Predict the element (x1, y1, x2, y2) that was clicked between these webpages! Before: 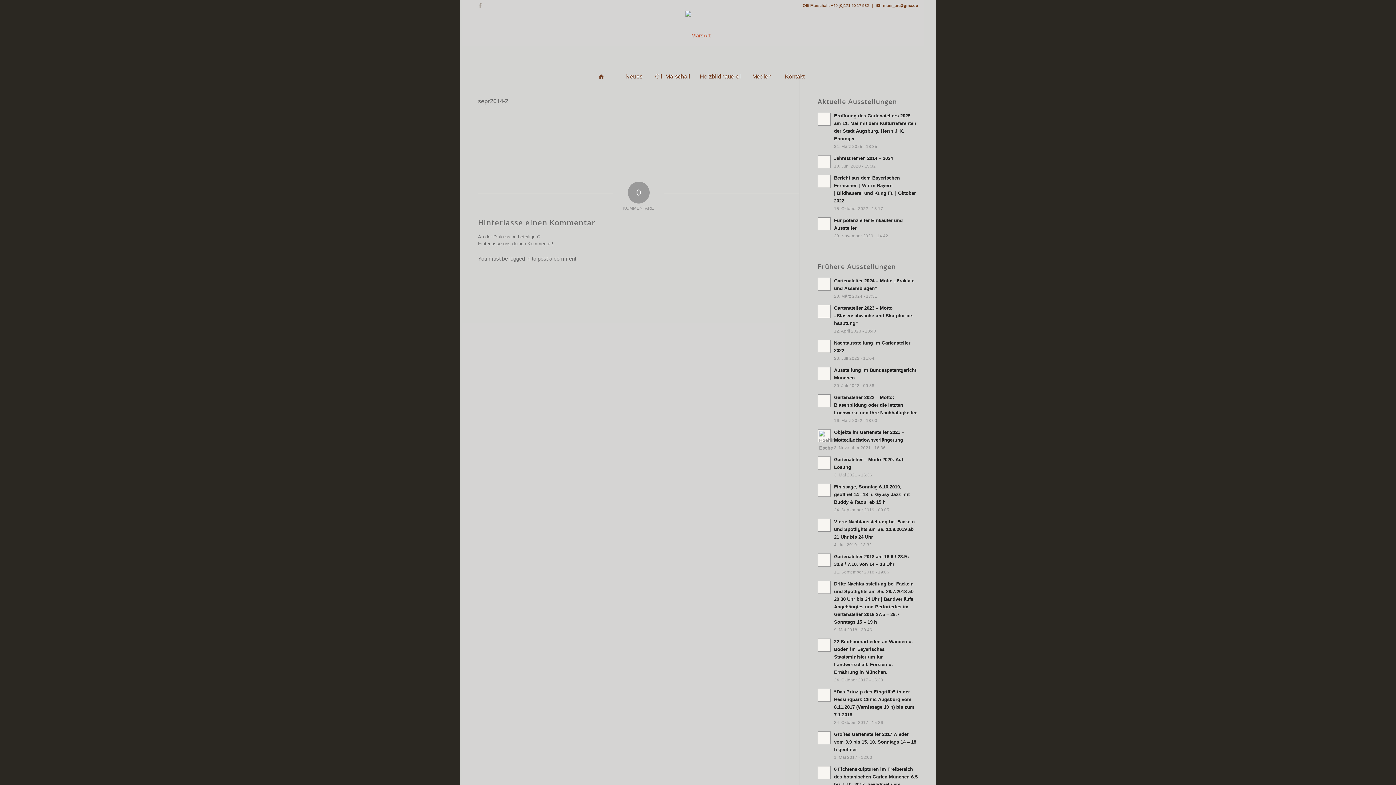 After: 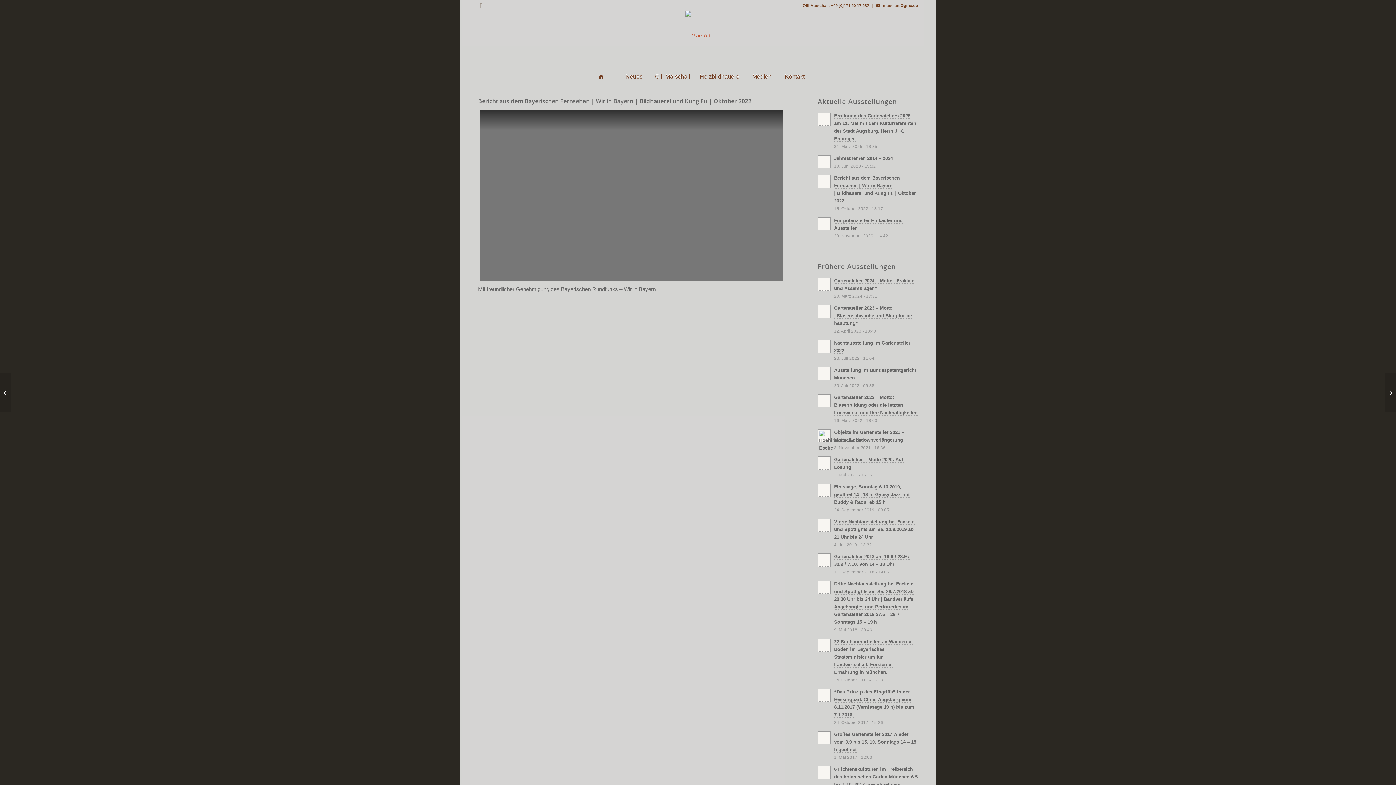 Action: bbox: (817, 174, 831, 188)